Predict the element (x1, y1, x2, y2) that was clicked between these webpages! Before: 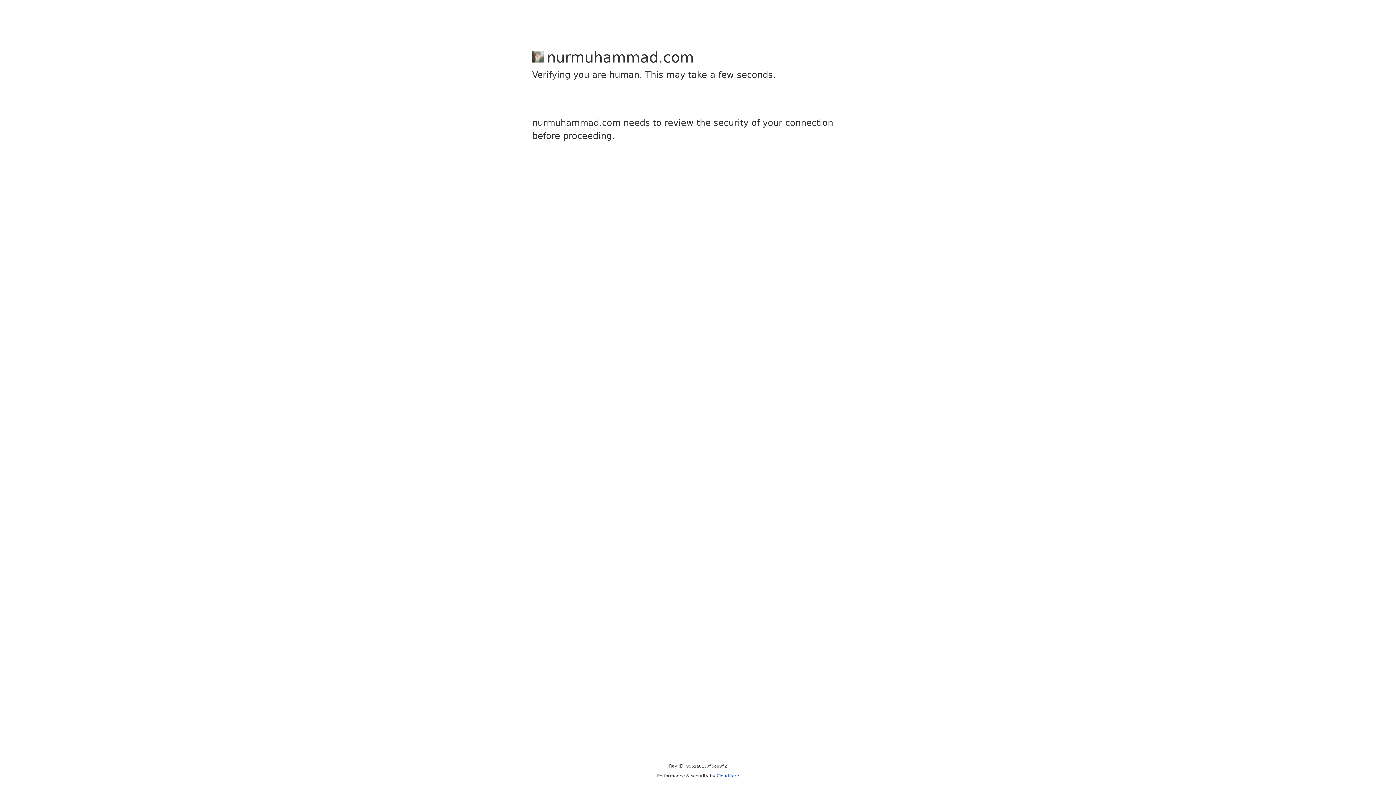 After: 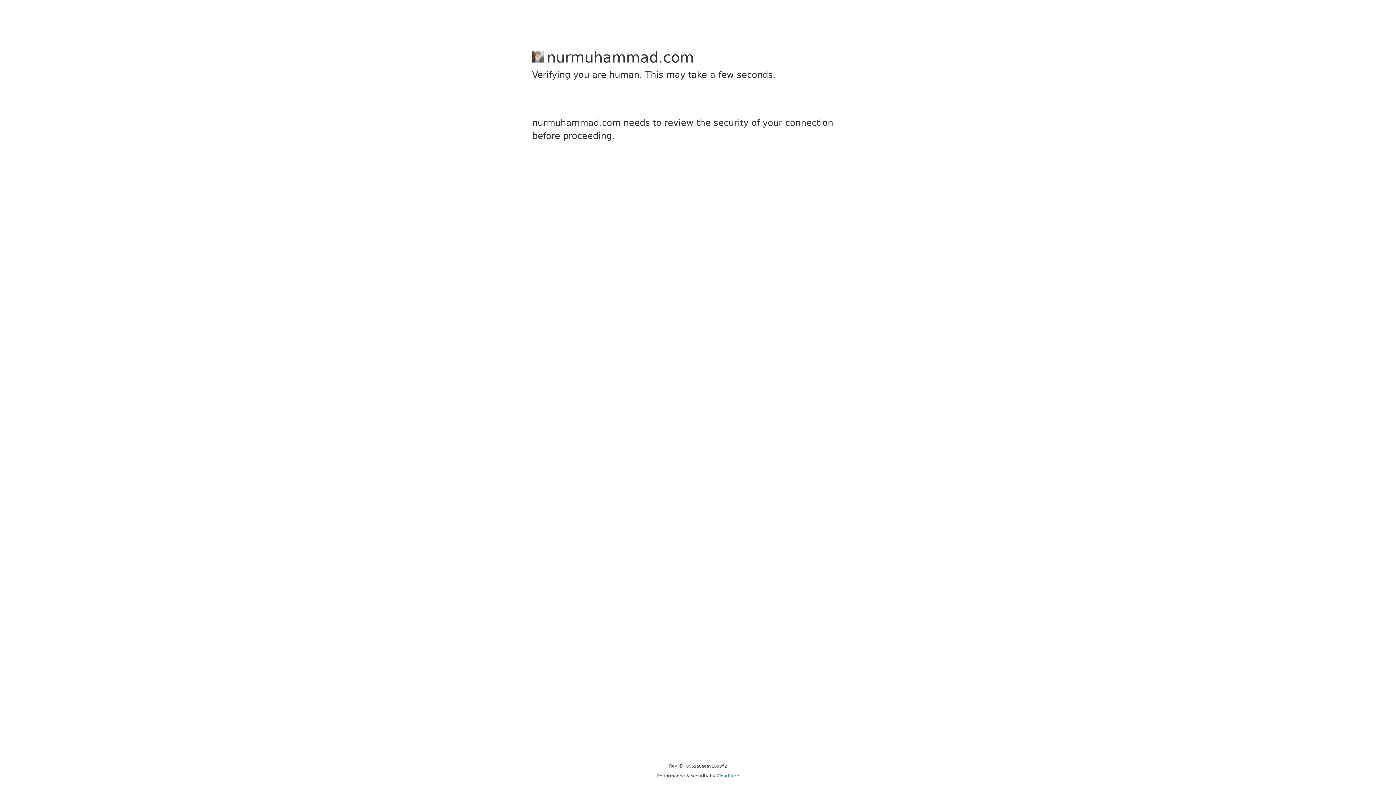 Action: bbox: (716, 773, 739, 778) label: Cloudflare